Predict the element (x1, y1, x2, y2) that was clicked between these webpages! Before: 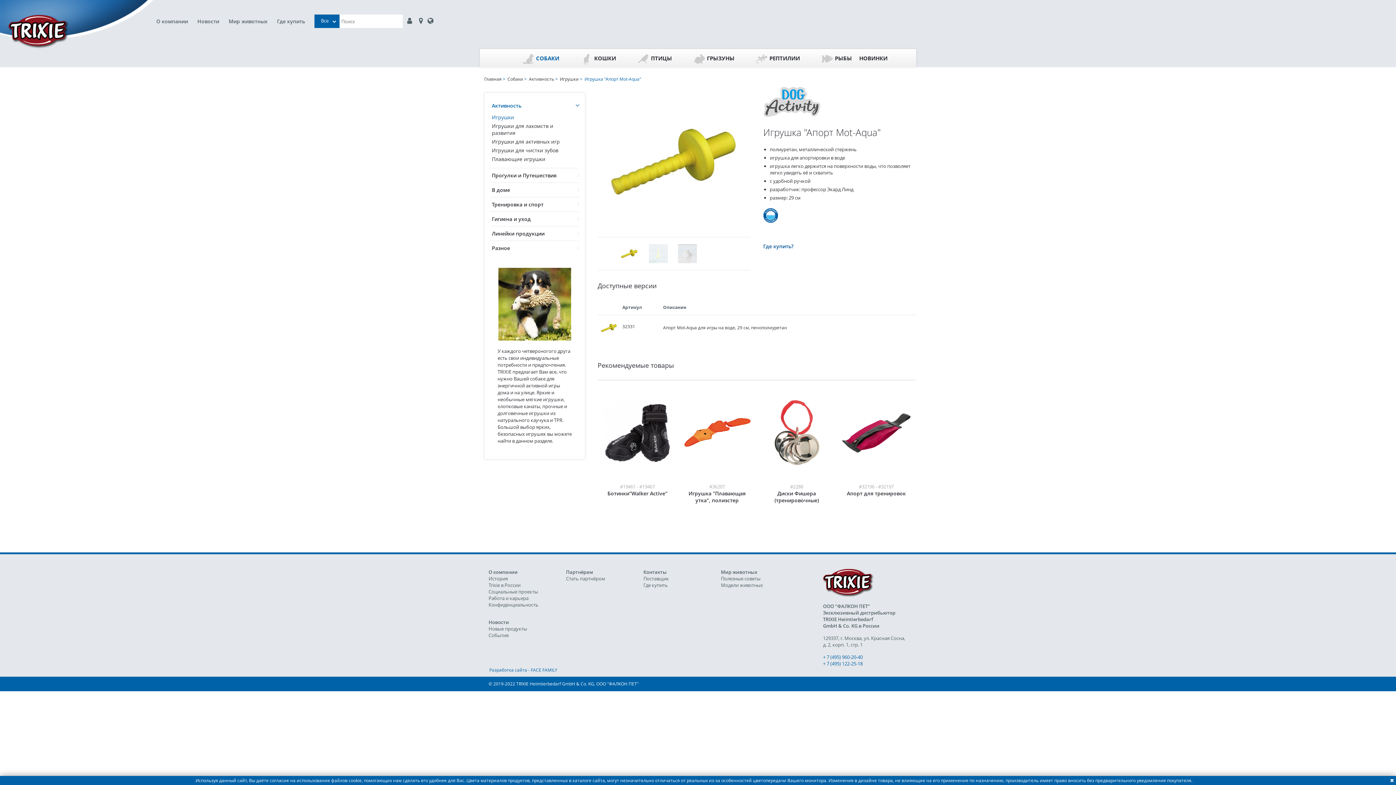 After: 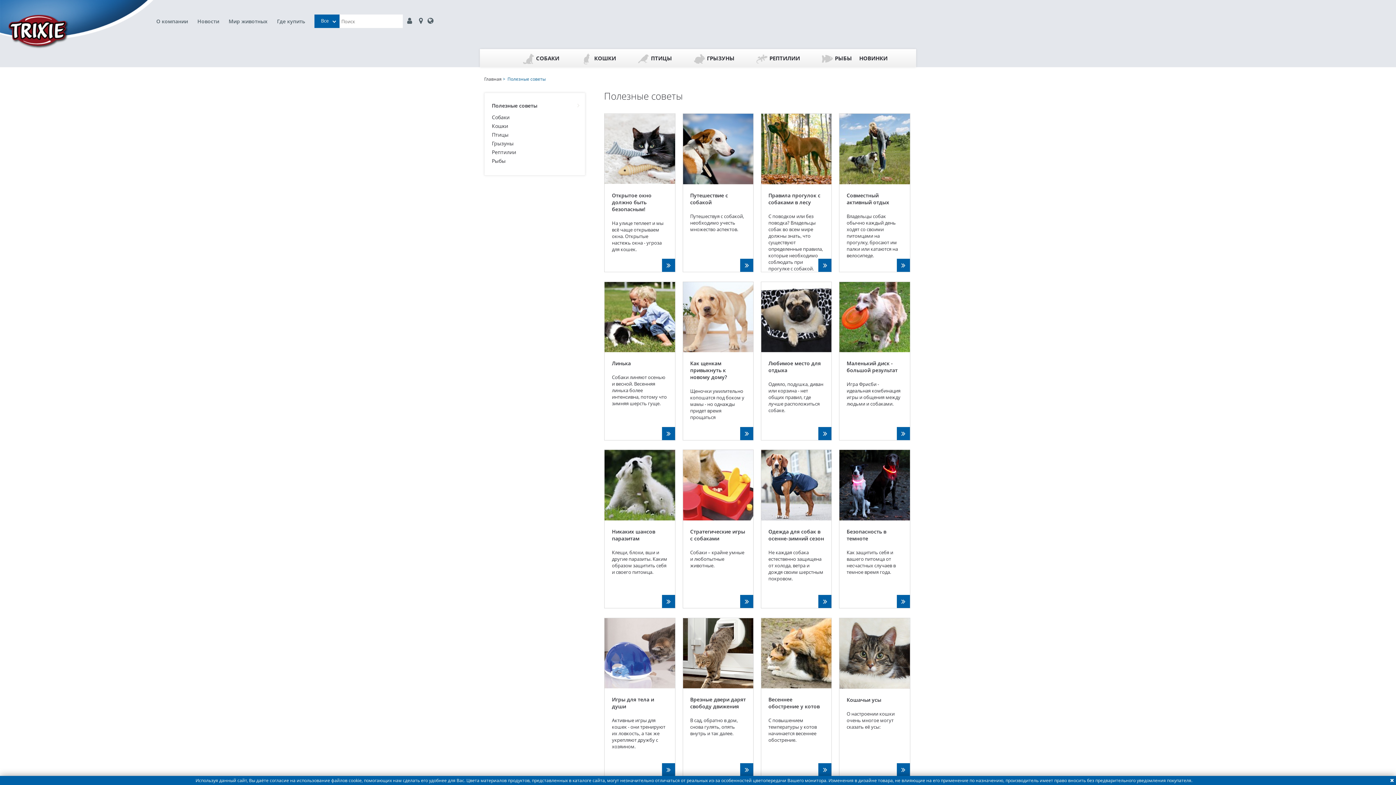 Action: label: Полезные советы bbox: (721, 575, 760, 582)